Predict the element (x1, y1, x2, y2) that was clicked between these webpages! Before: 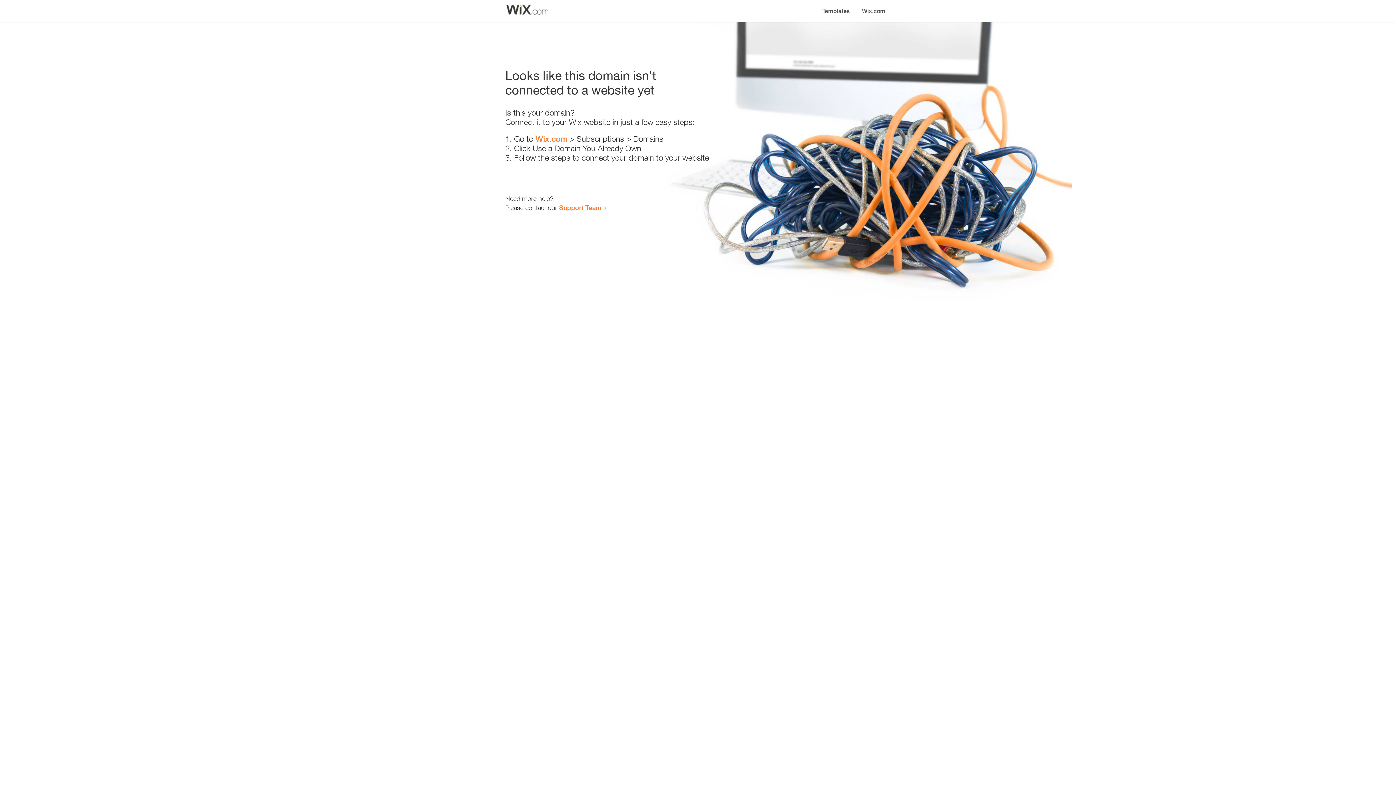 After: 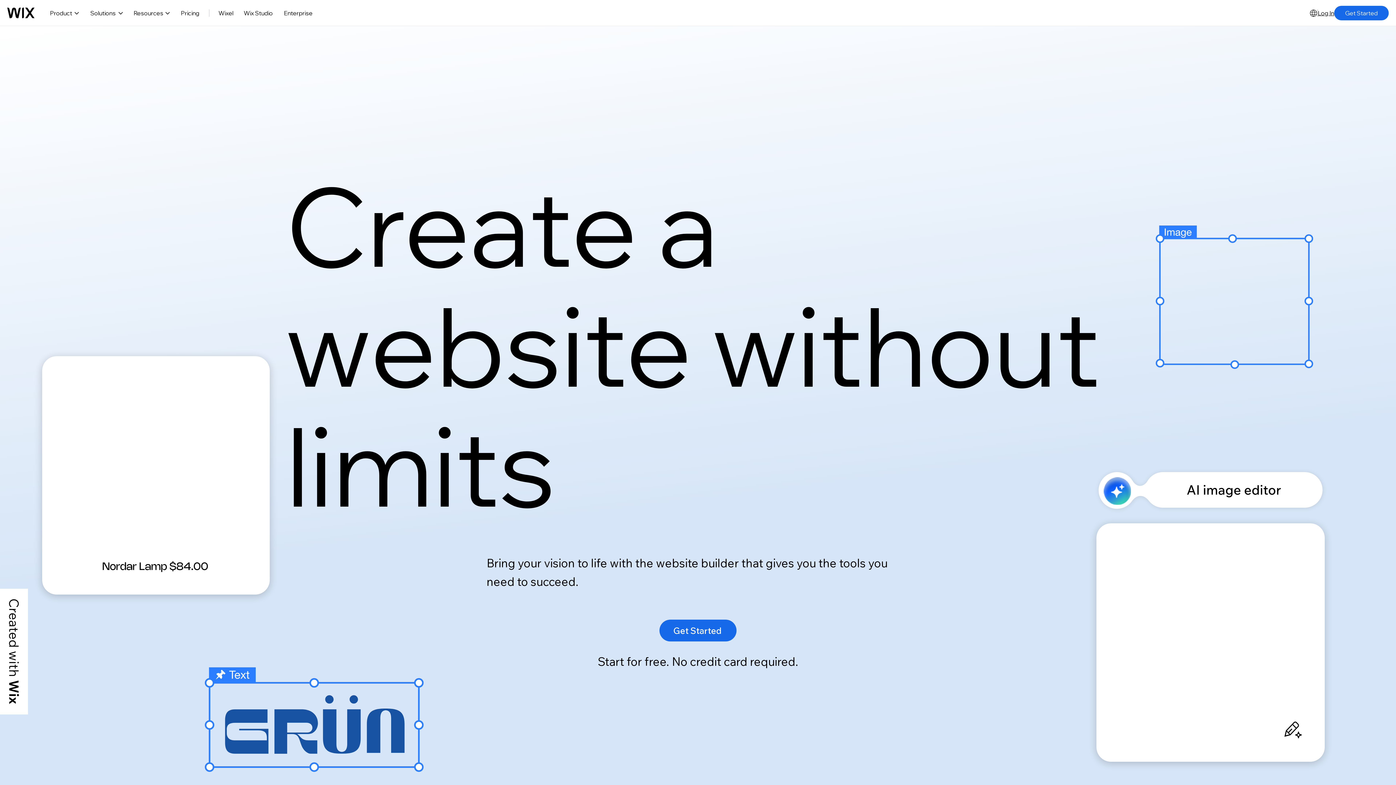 Action: bbox: (856, 0, 890, 14) label: Wix.com